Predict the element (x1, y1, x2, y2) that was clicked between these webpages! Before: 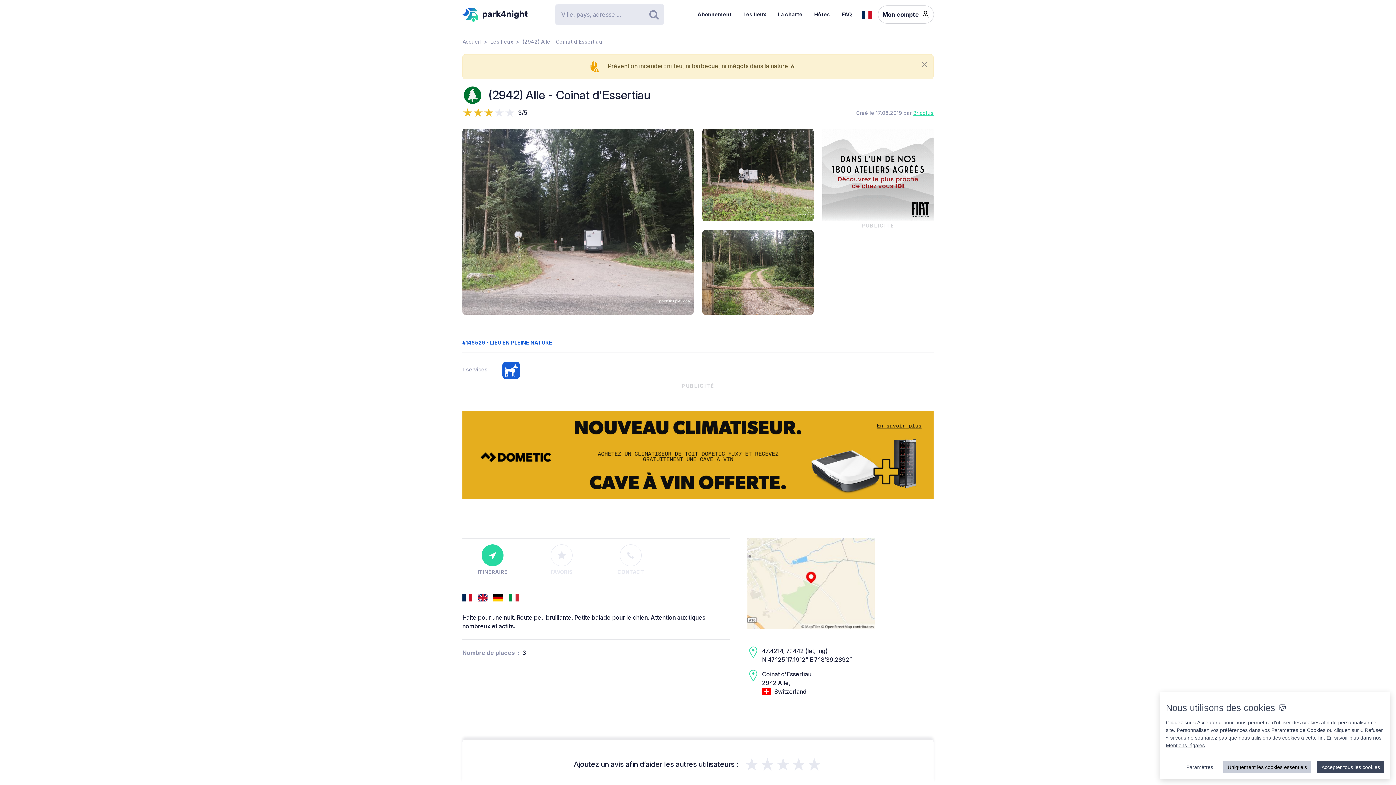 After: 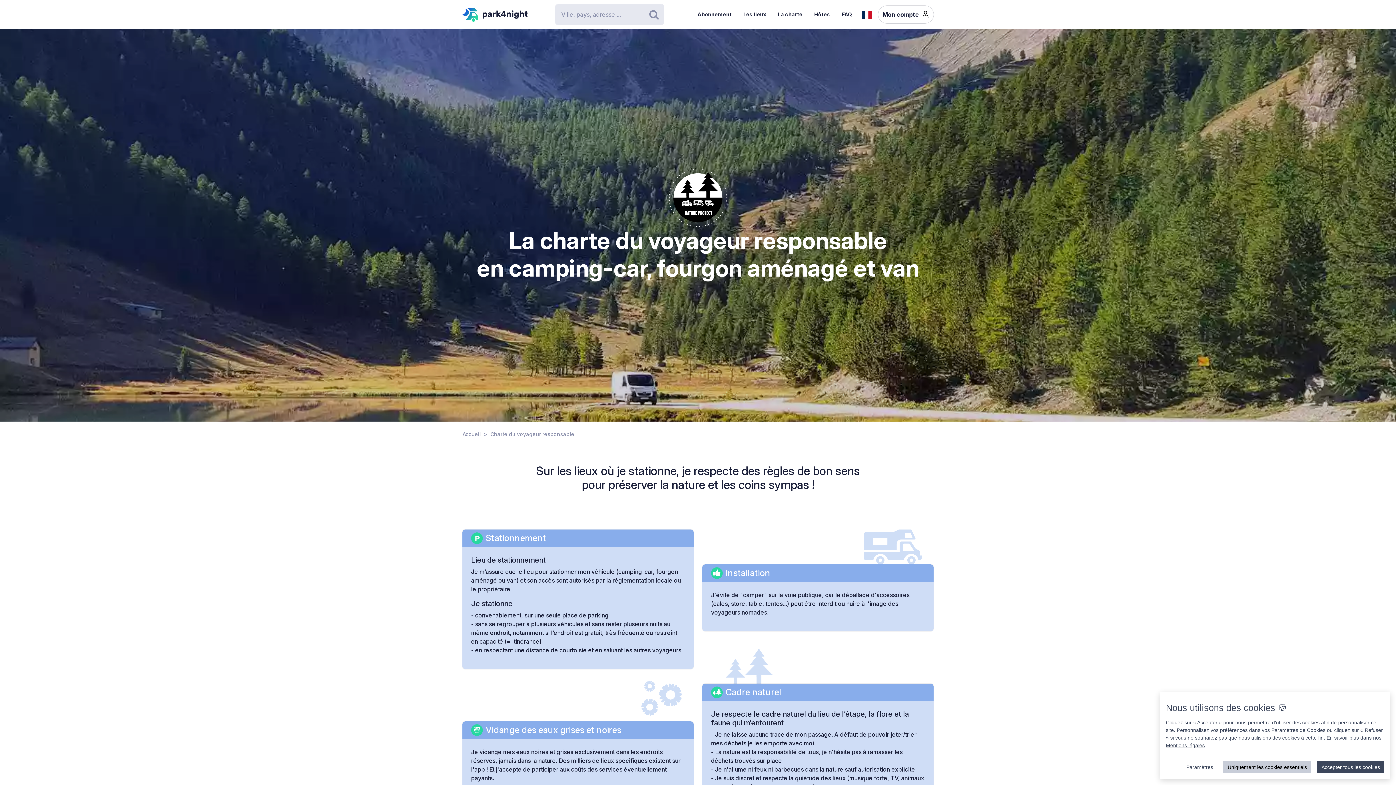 Action: label: La charte bbox: (772, 5, 808, 23)